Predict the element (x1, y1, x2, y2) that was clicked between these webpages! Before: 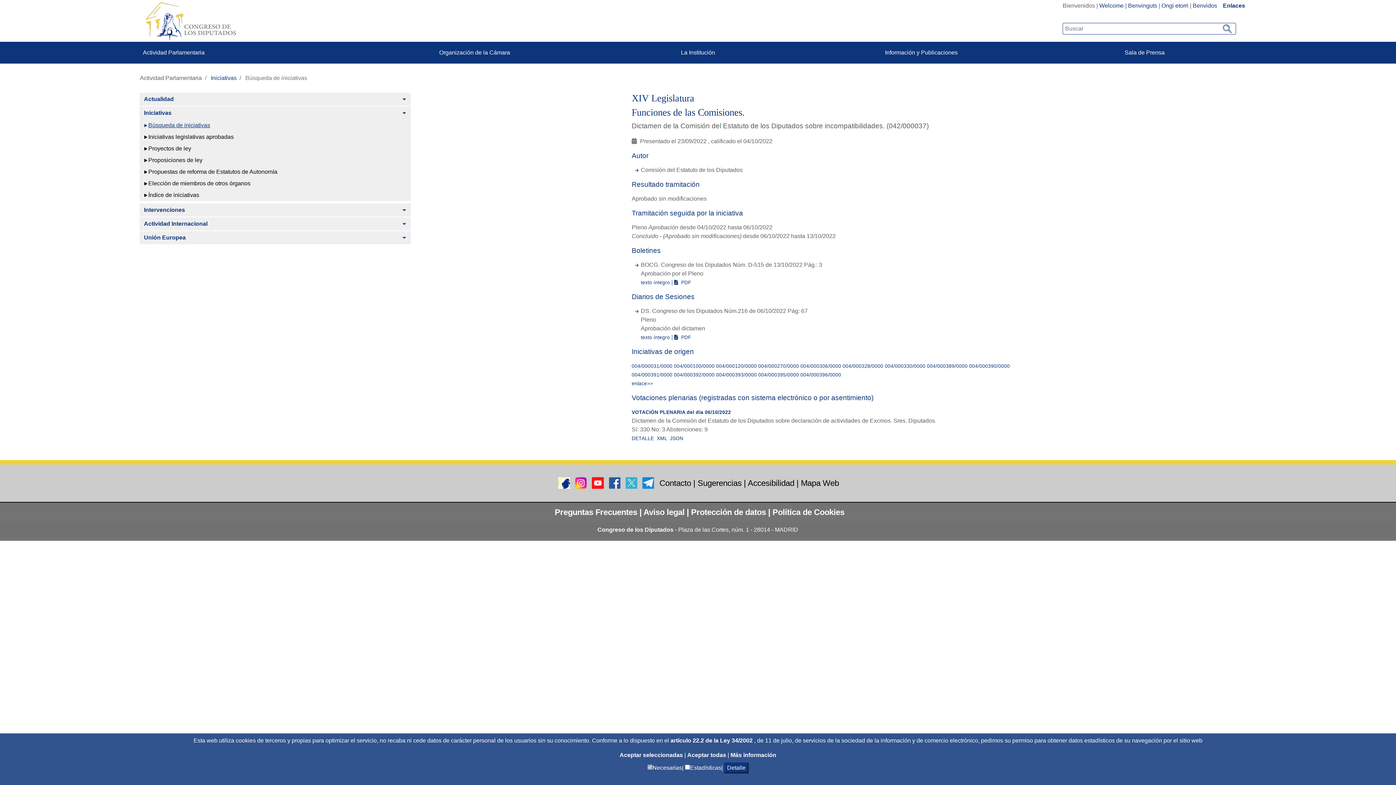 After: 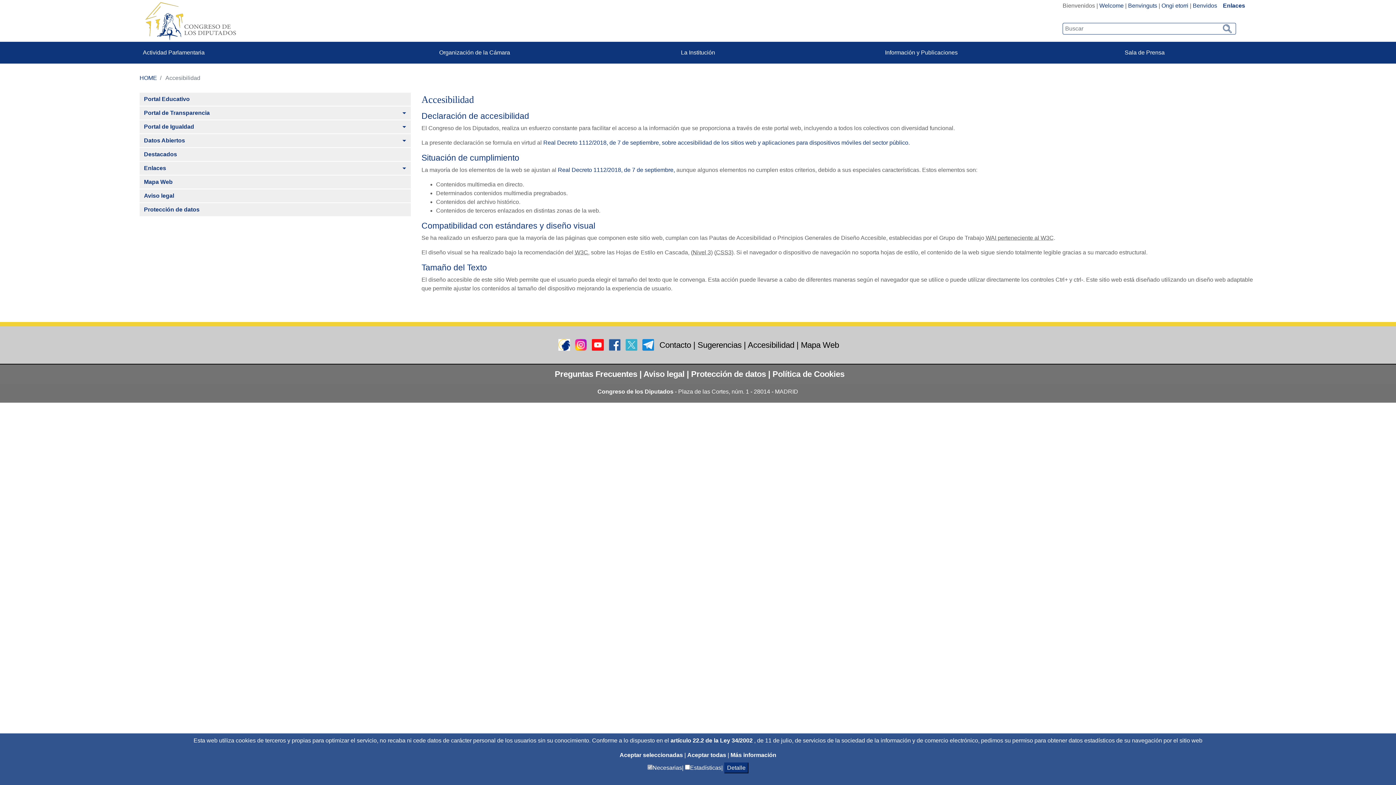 Action: label: Accesibilidad bbox: (748, 478, 794, 487)